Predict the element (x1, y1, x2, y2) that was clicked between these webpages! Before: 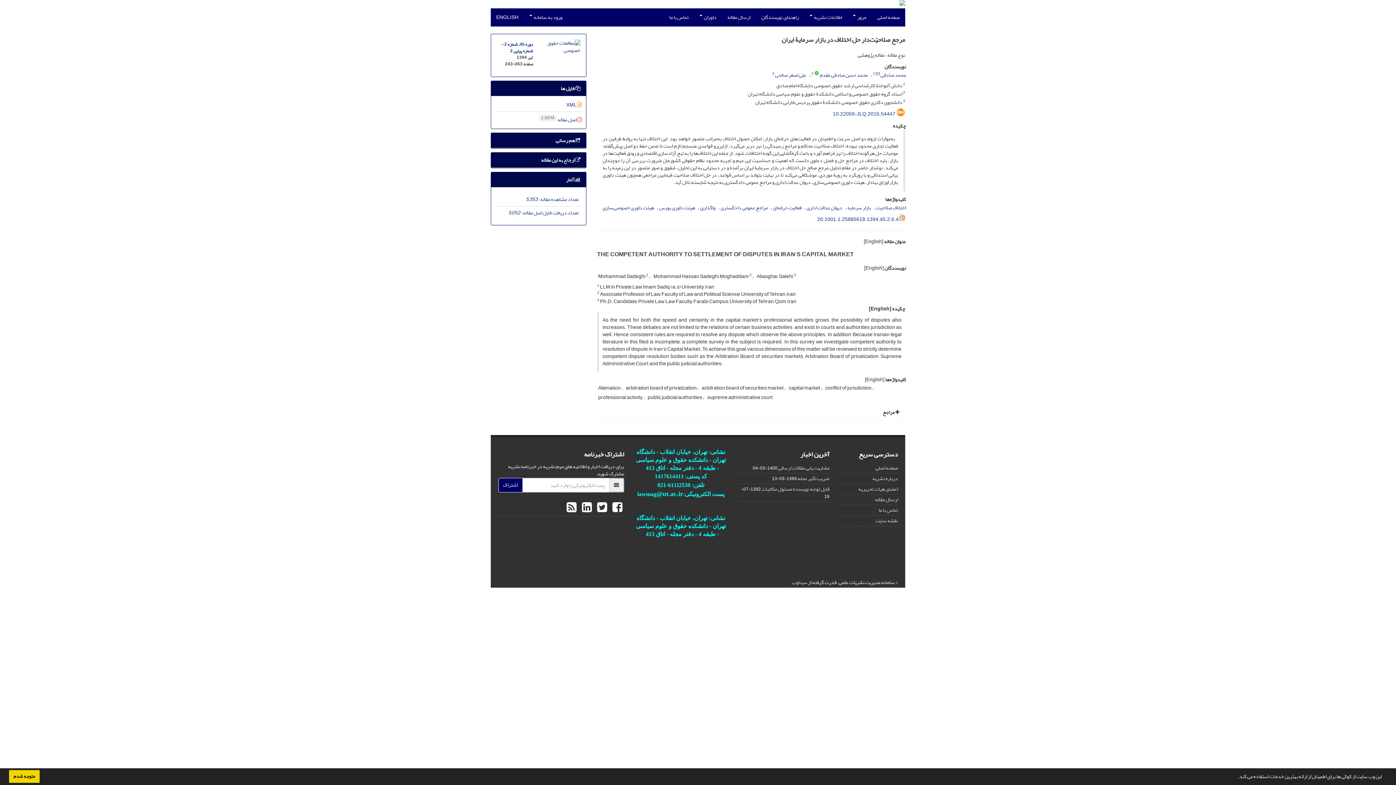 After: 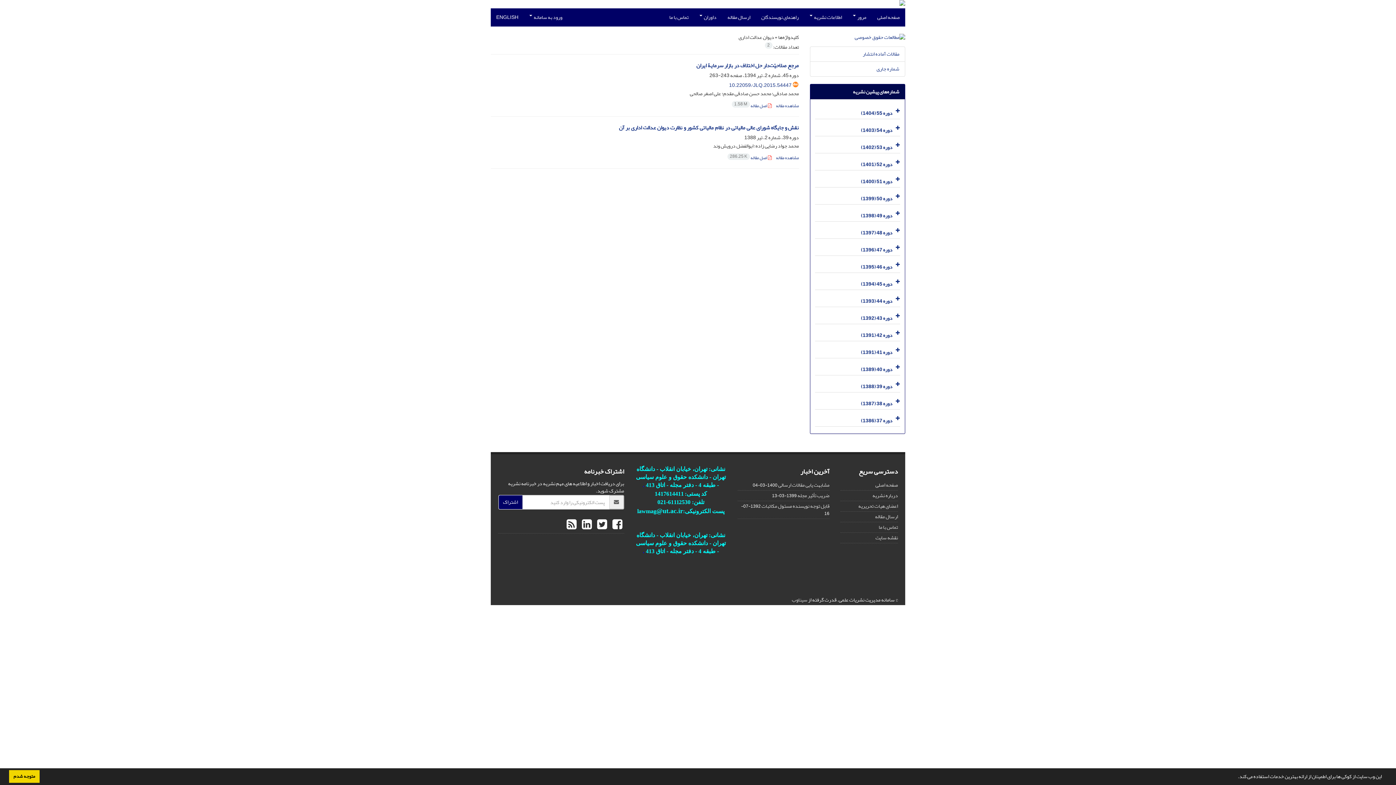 Action: label: دیوان عدالت اداری bbox: (806, 202, 842, 212)